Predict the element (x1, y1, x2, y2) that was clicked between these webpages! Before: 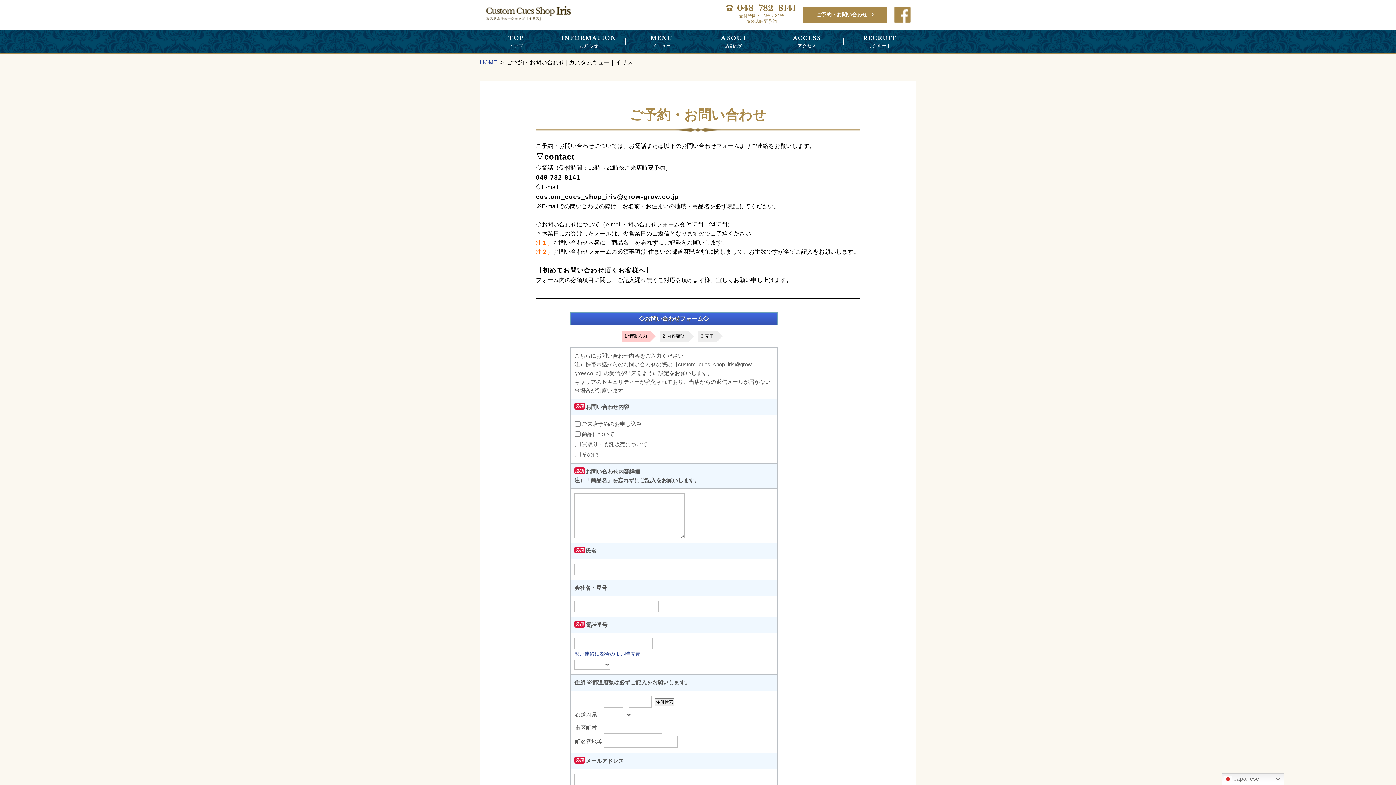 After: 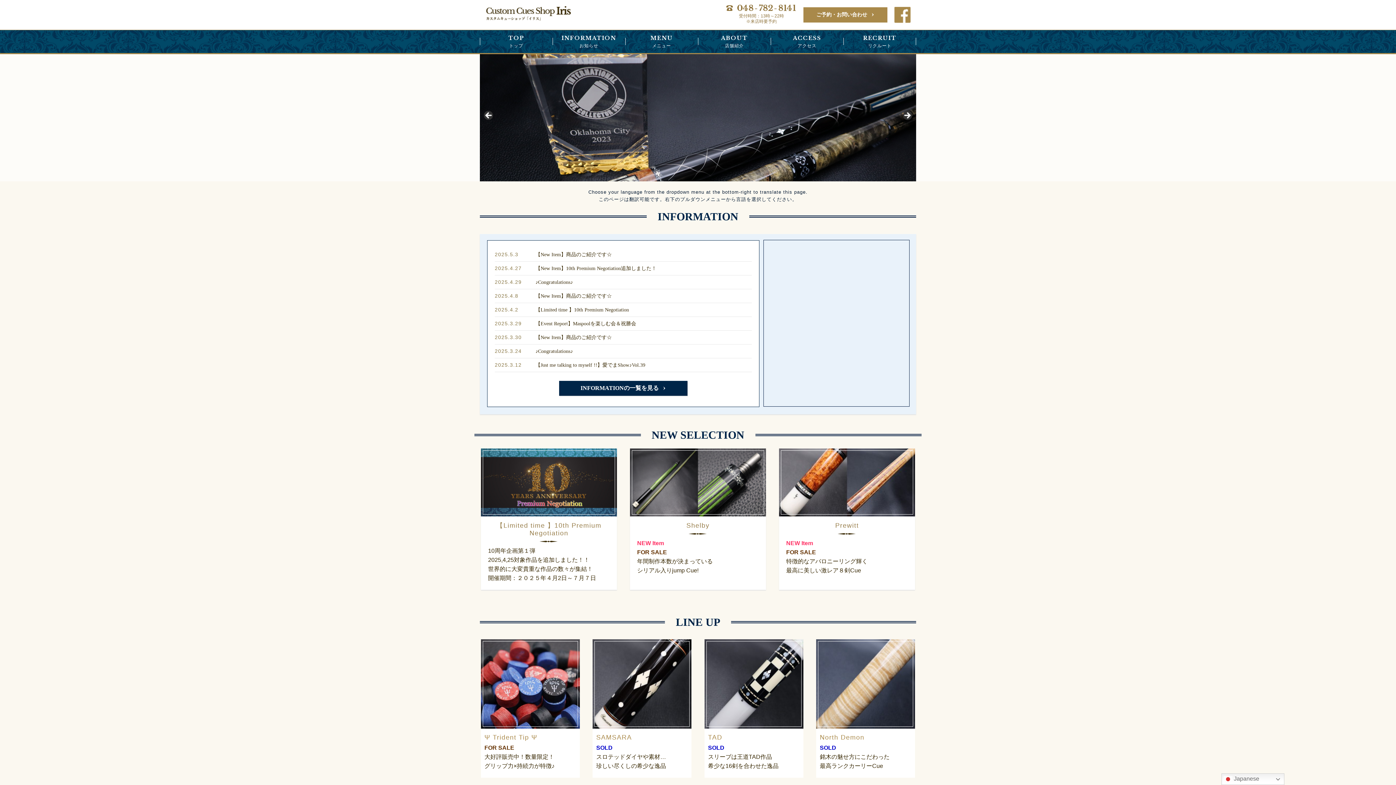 Action: bbox: (480, 30, 552, 53) label: TOP
トップ